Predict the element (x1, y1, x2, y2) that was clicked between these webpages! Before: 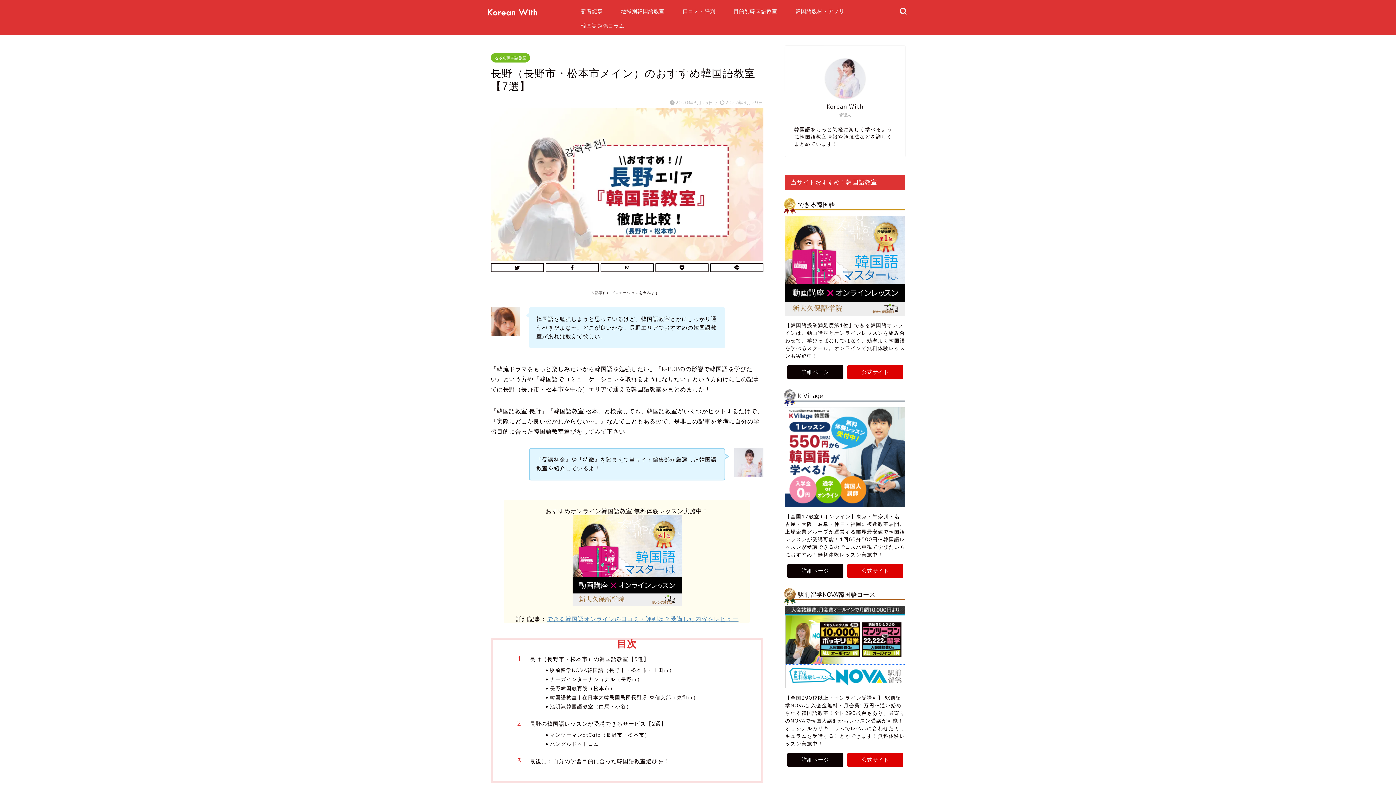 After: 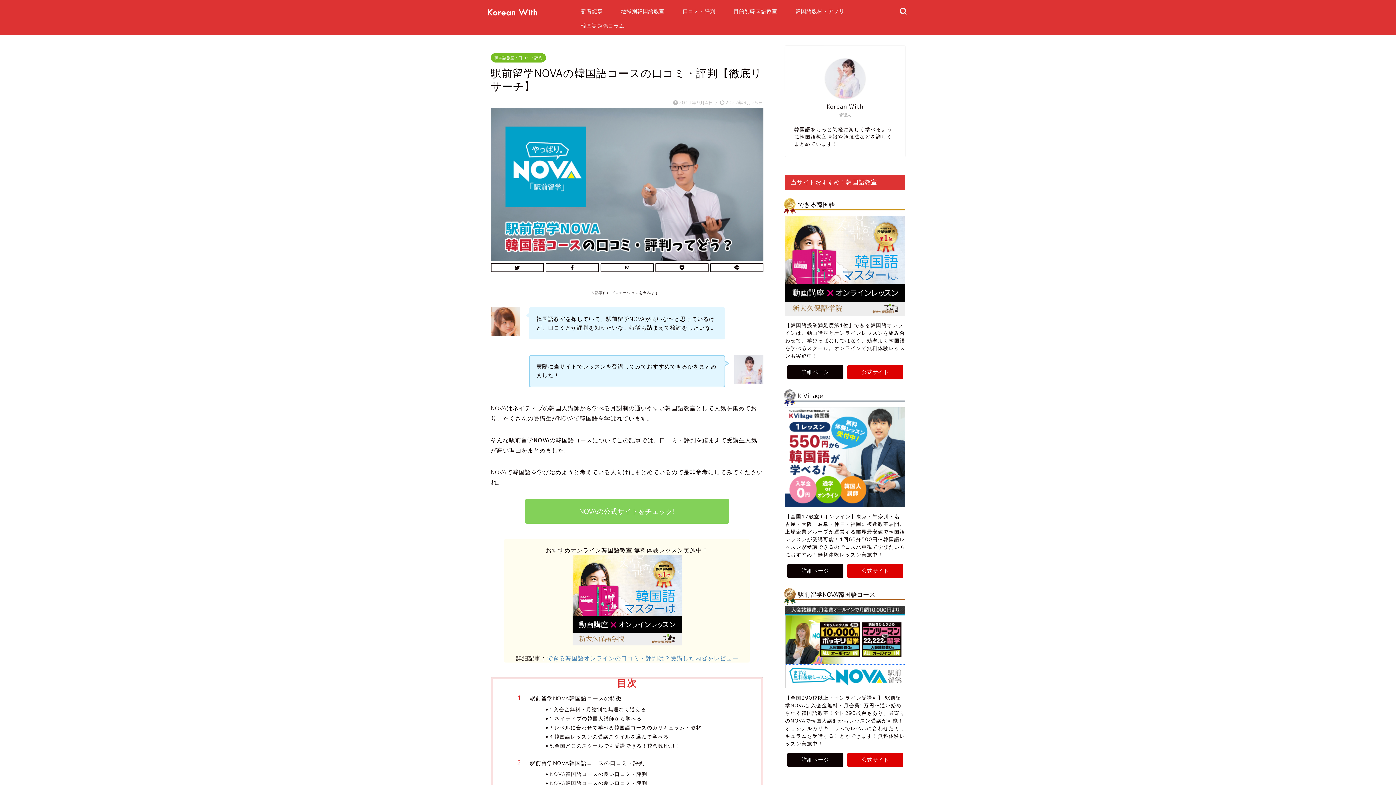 Action: bbox: (787, 753, 843, 767) label: 詳細ページ